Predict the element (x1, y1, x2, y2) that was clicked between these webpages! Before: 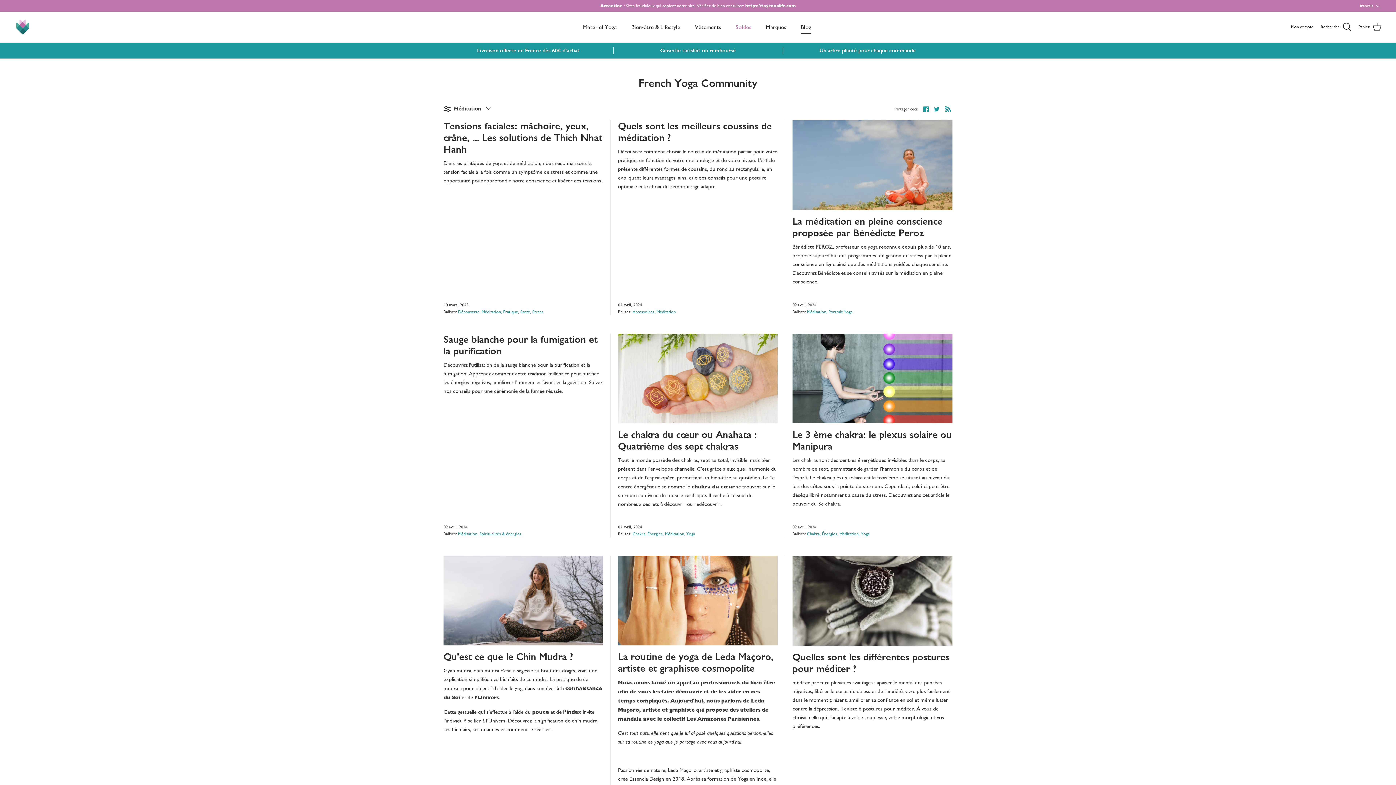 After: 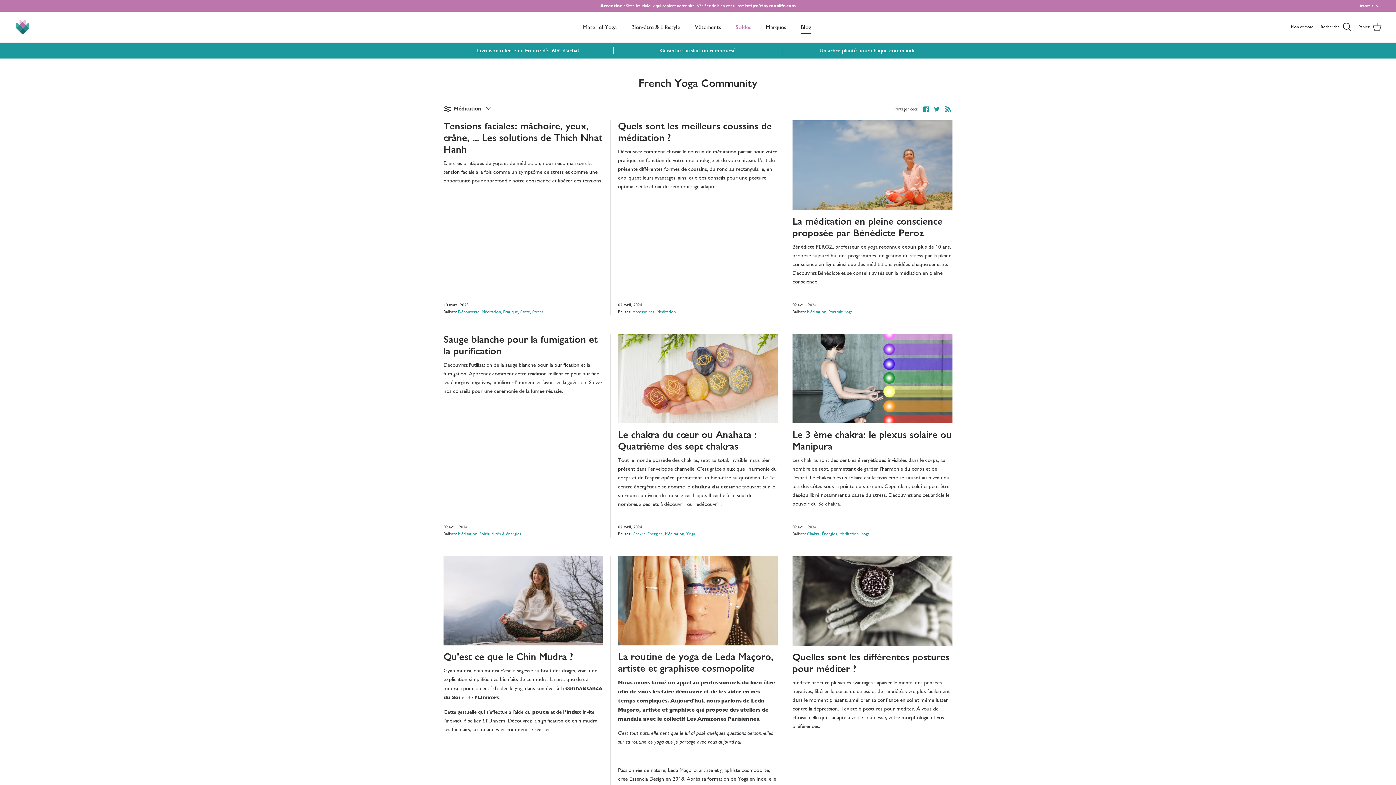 Action: bbox: (656, 309, 675, 314) label: Méditation